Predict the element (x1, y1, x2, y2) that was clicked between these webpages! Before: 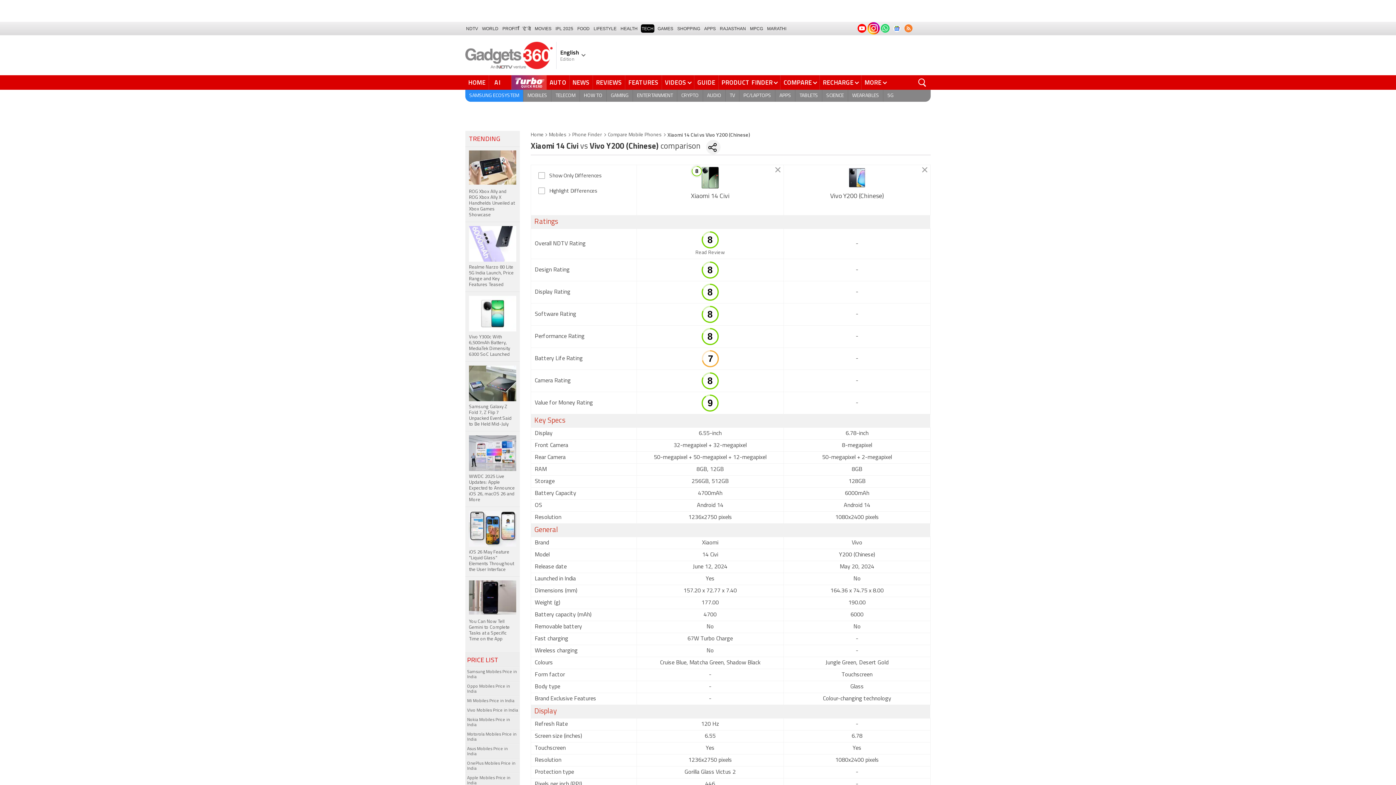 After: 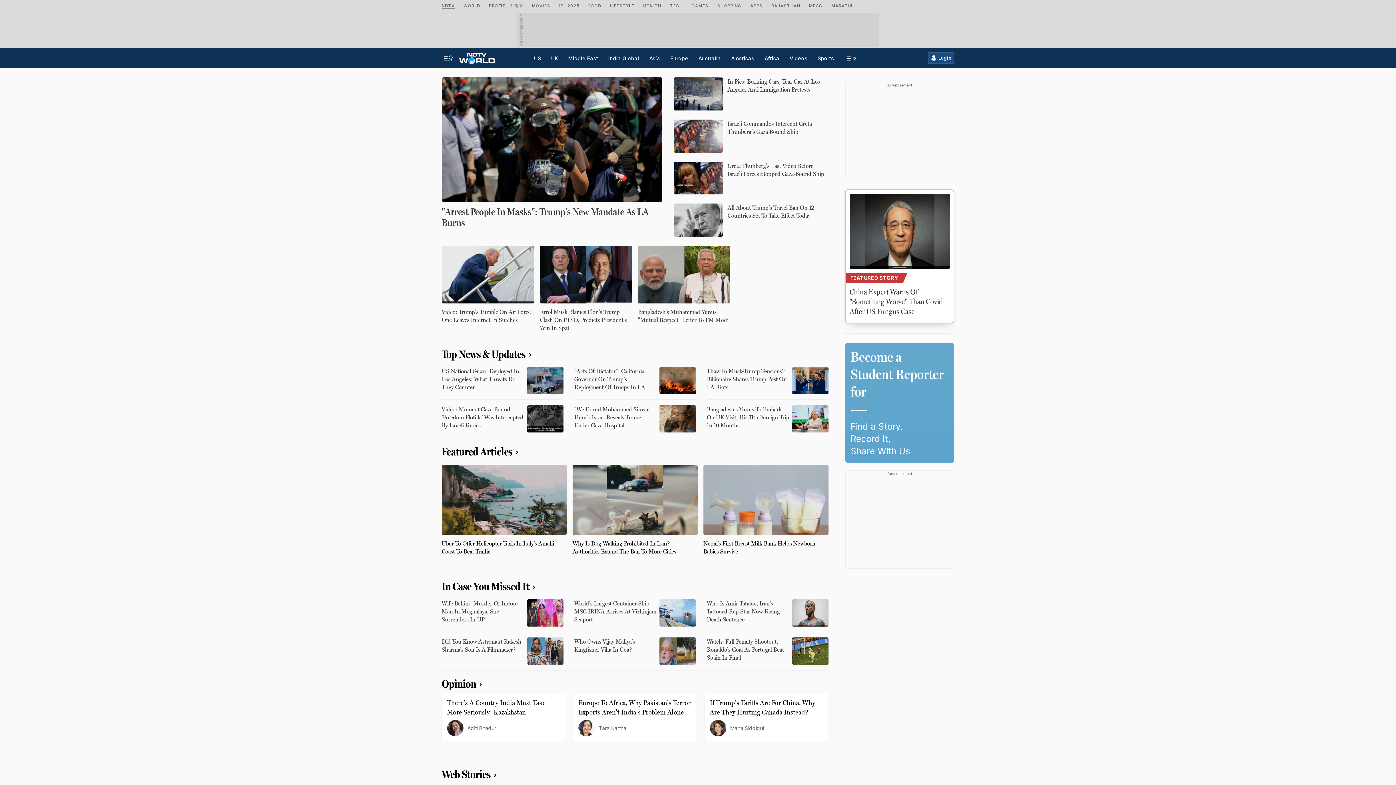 Action: label: WORLD bbox: (481, 24, 499, 32)